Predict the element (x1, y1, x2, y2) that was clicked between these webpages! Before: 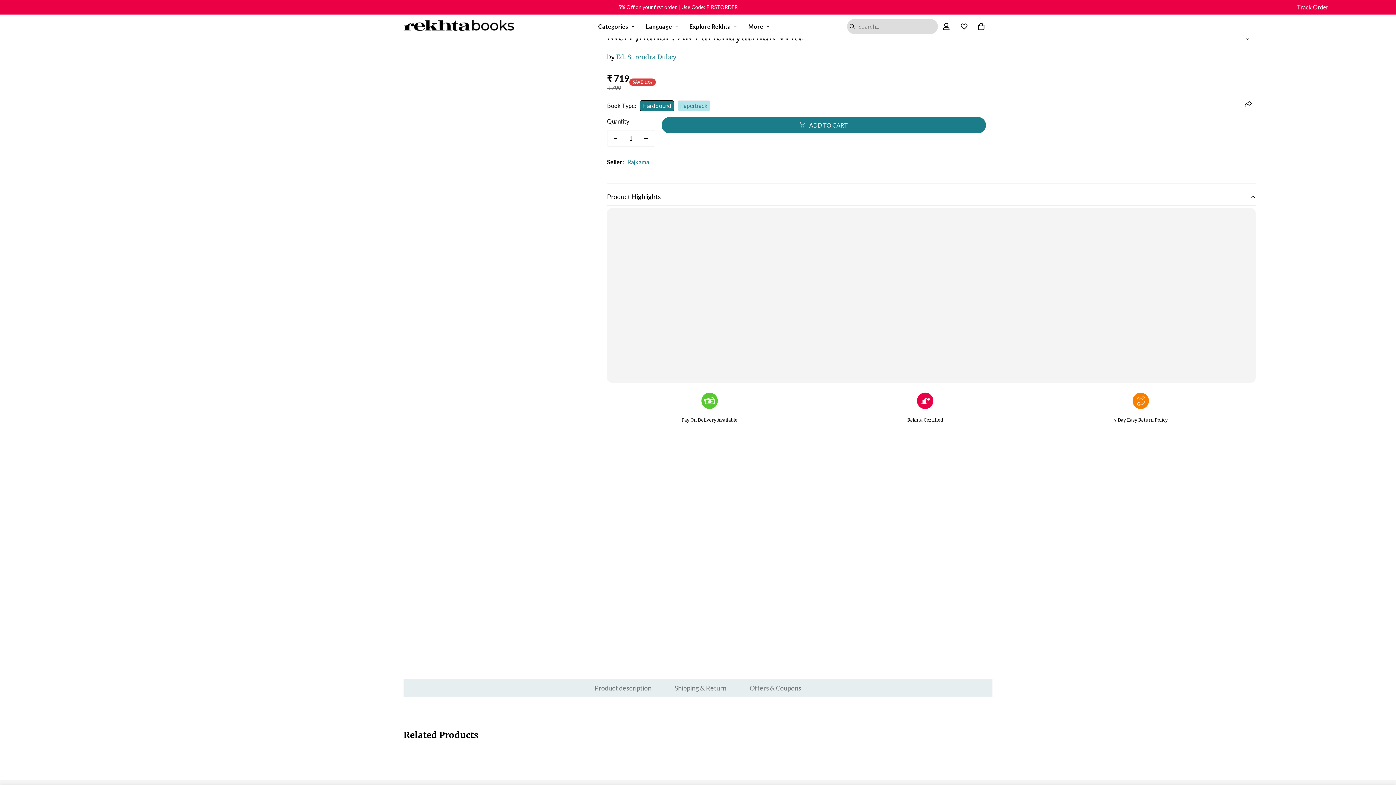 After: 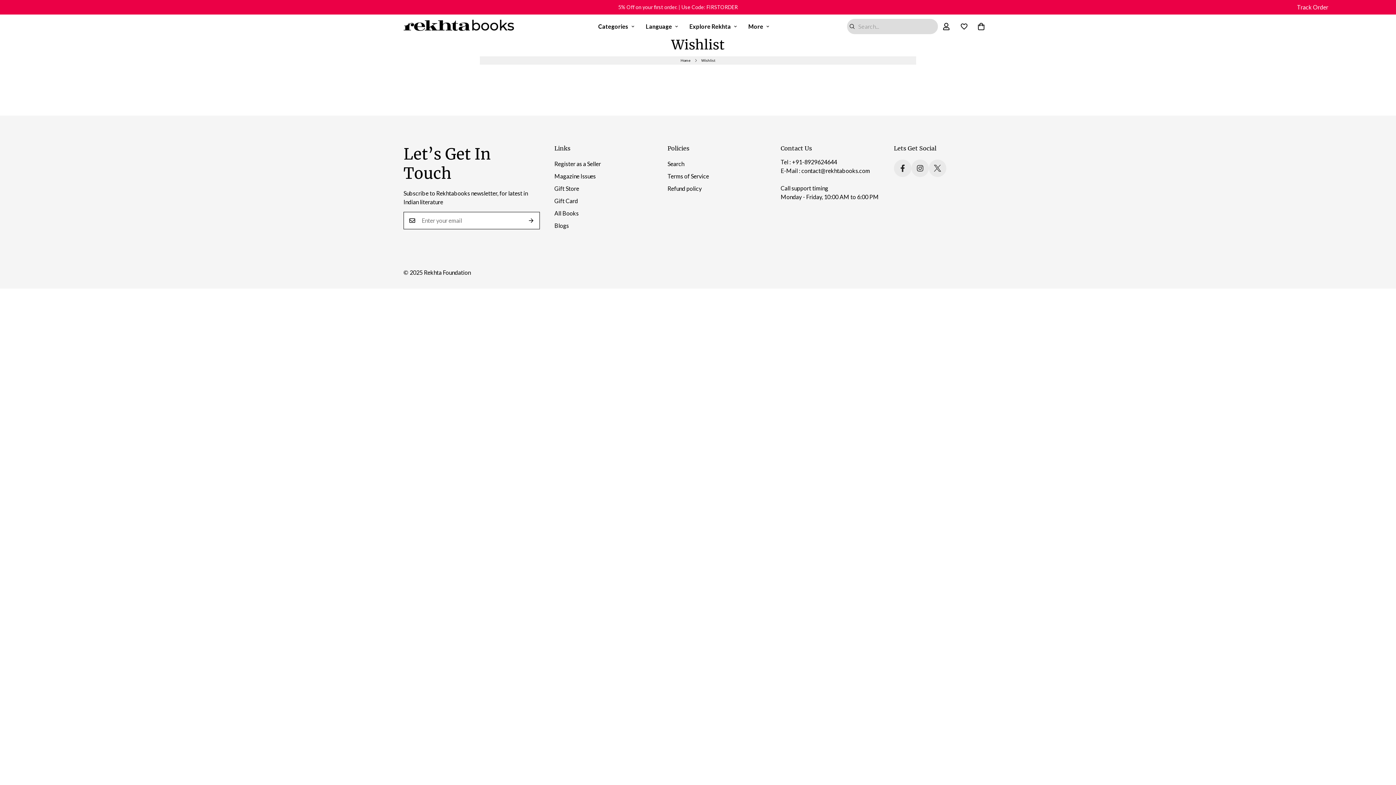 Action: bbox: (955, 15, 973, 37)